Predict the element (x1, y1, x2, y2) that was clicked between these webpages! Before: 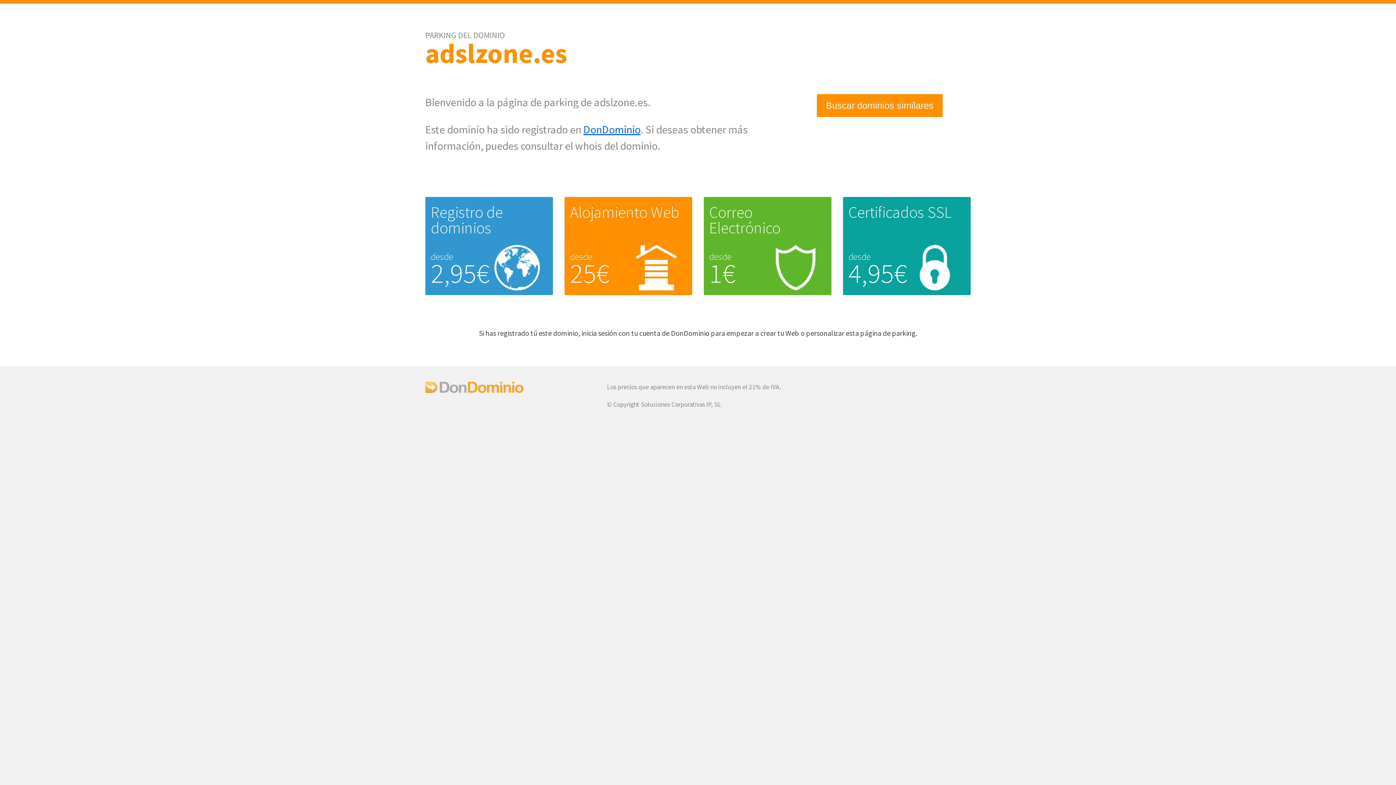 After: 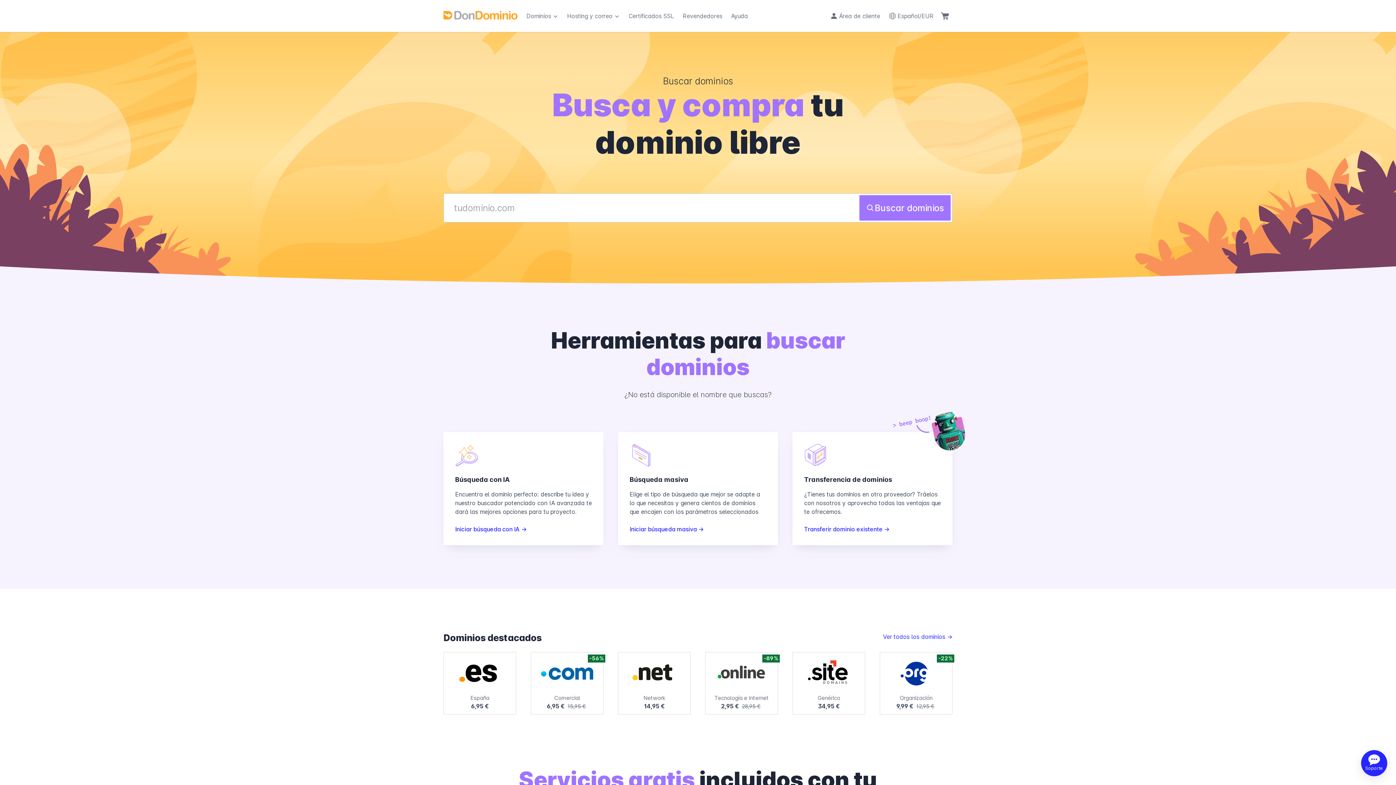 Action: bbox: (817, 94, 942, 116) label: Buscar dominios similares